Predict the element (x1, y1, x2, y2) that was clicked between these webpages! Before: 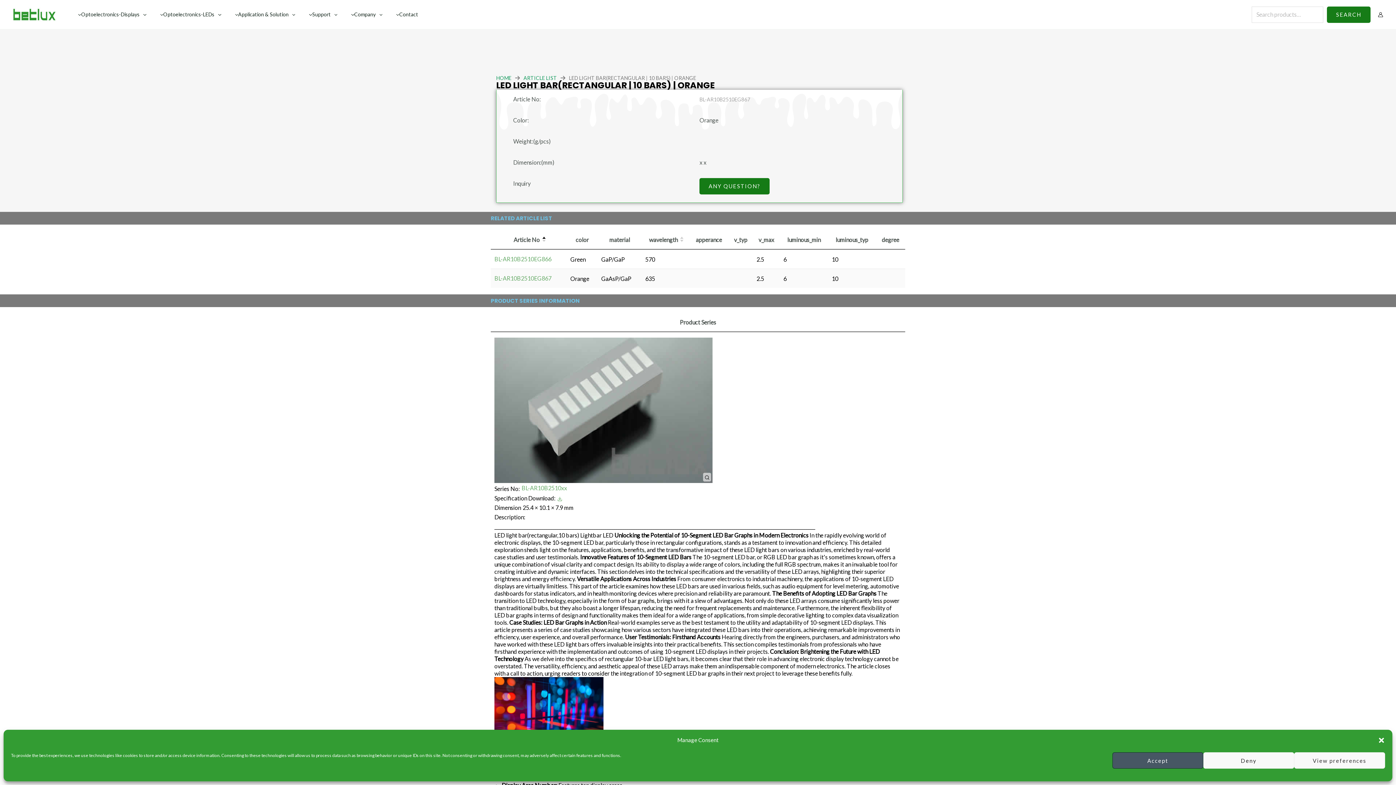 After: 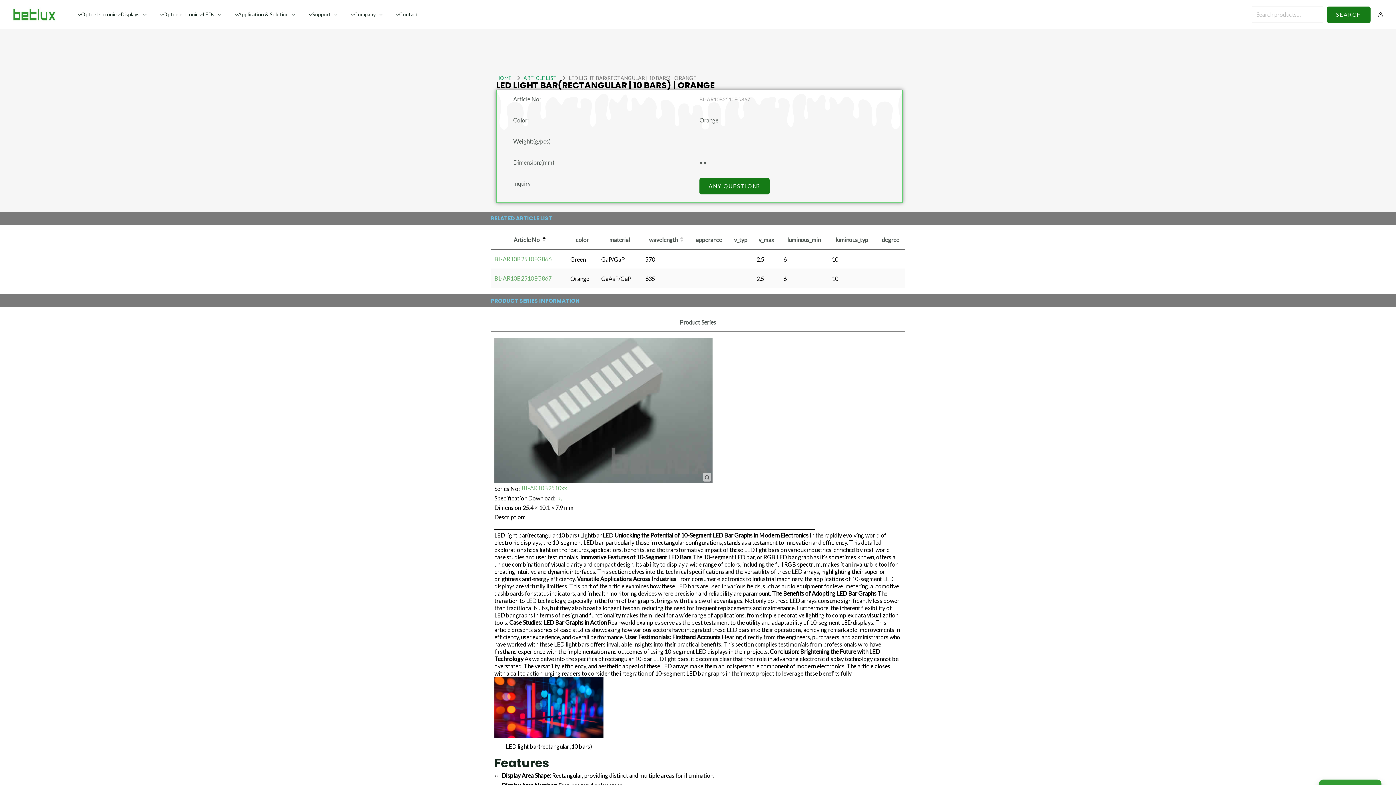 Action: label: Close dialog bbox: (1378, 736, 1385, 744)